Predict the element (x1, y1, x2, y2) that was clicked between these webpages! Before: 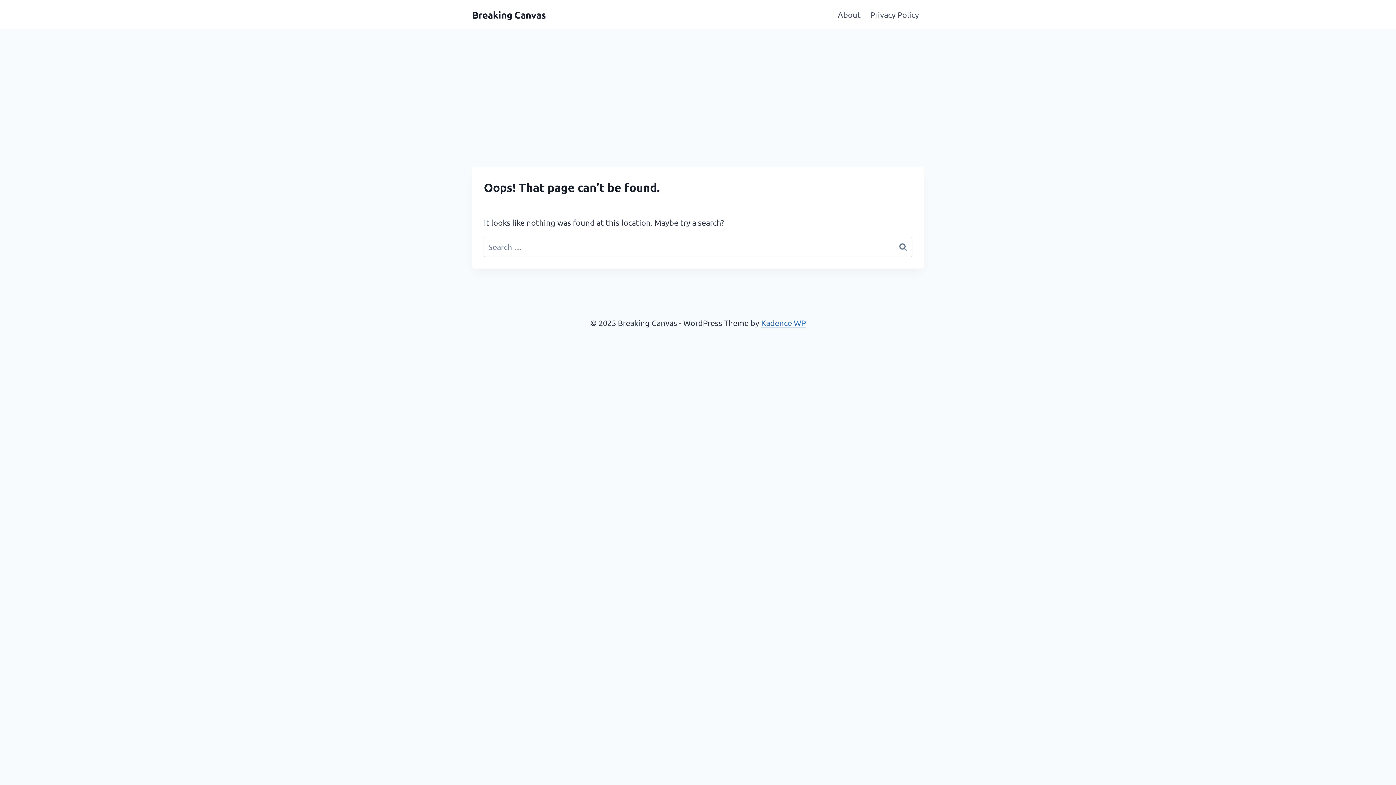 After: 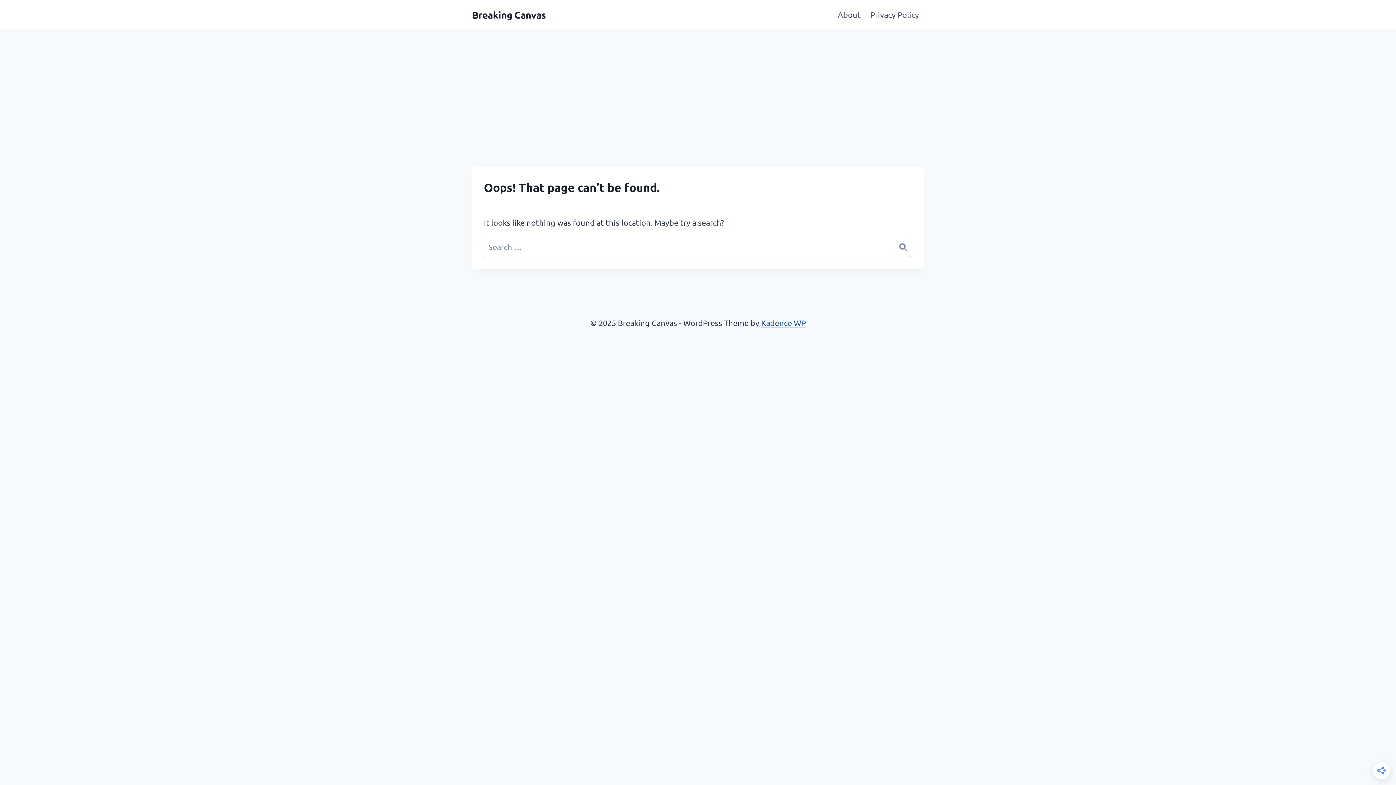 Action: label: Kadence WP bbox: (761, 318, 806, 327)